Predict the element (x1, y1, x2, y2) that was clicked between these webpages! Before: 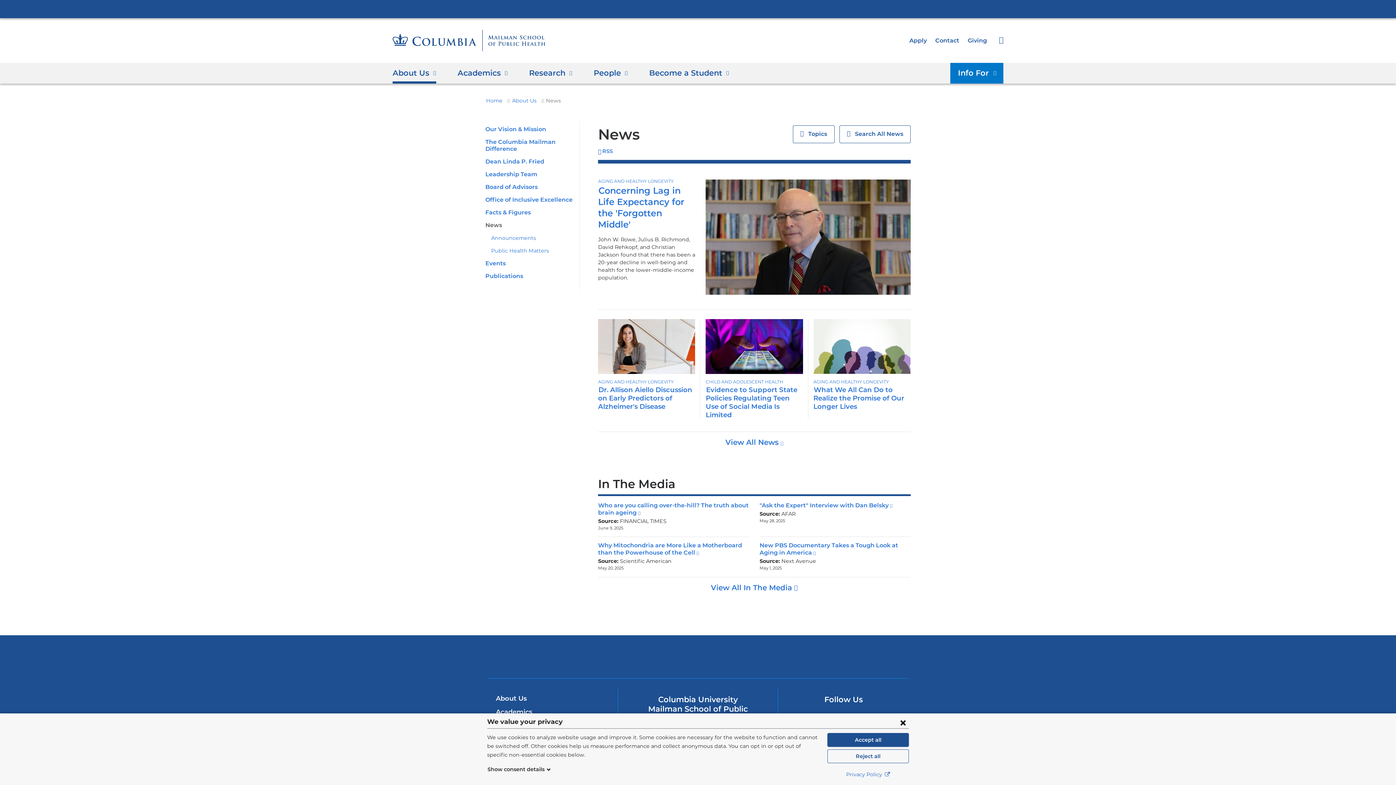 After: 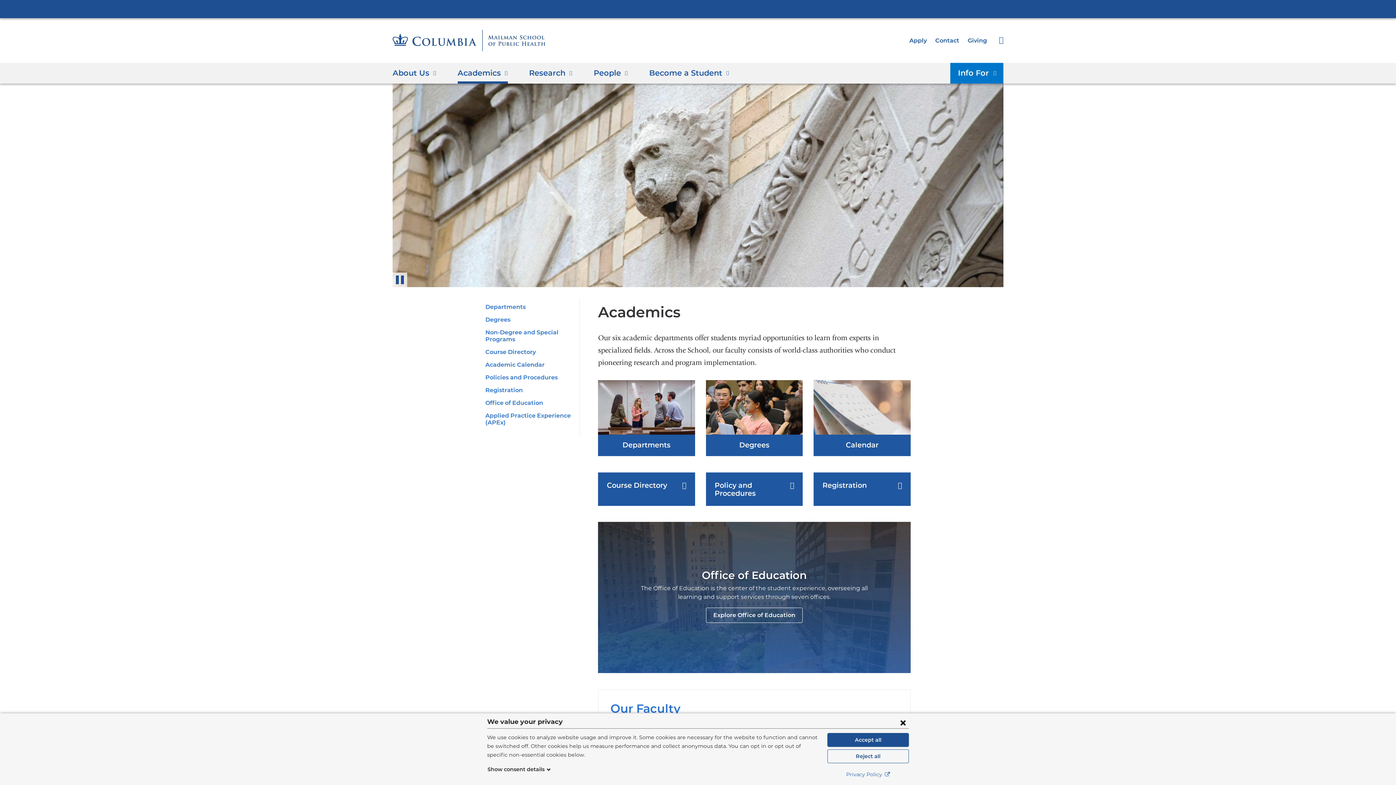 Action: label: Academics bbox: (496, 708, 532, 716)